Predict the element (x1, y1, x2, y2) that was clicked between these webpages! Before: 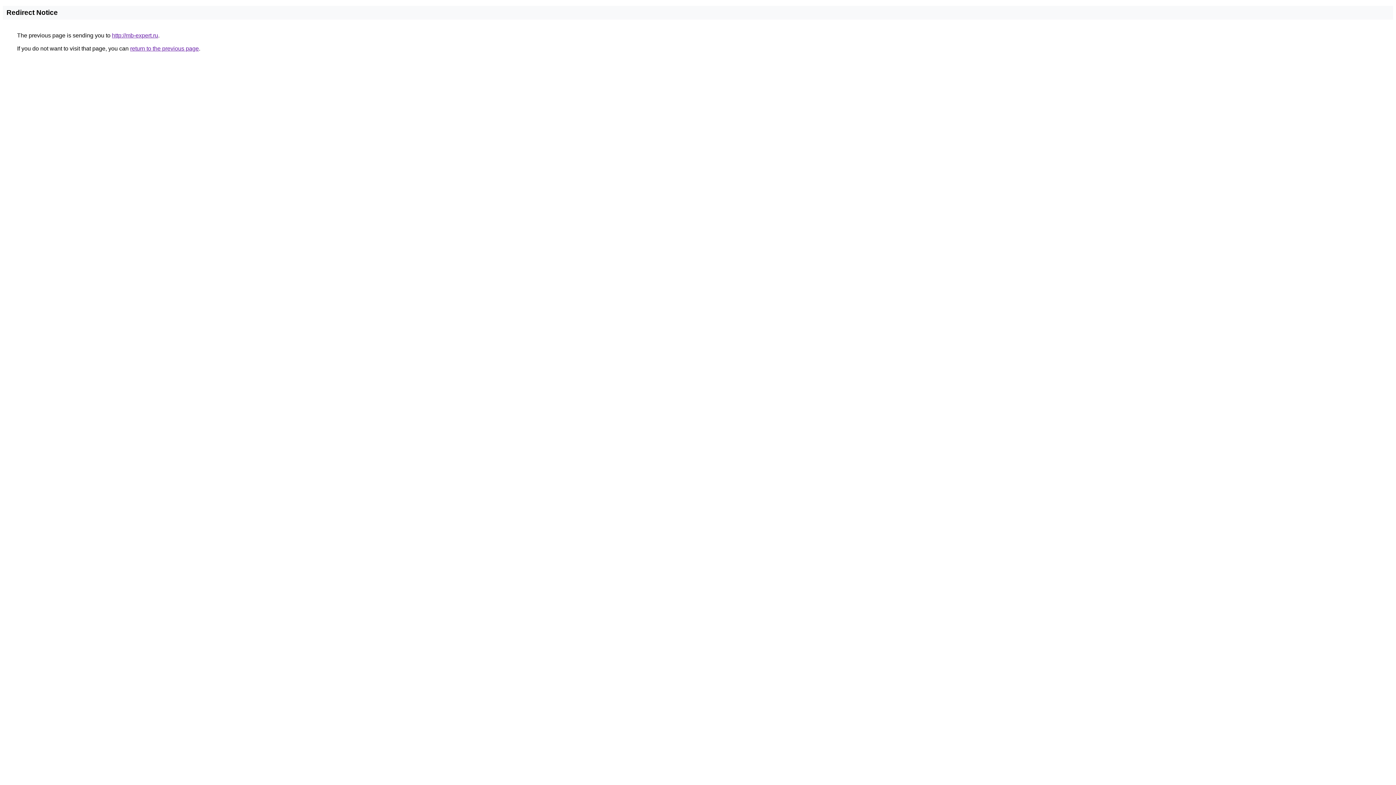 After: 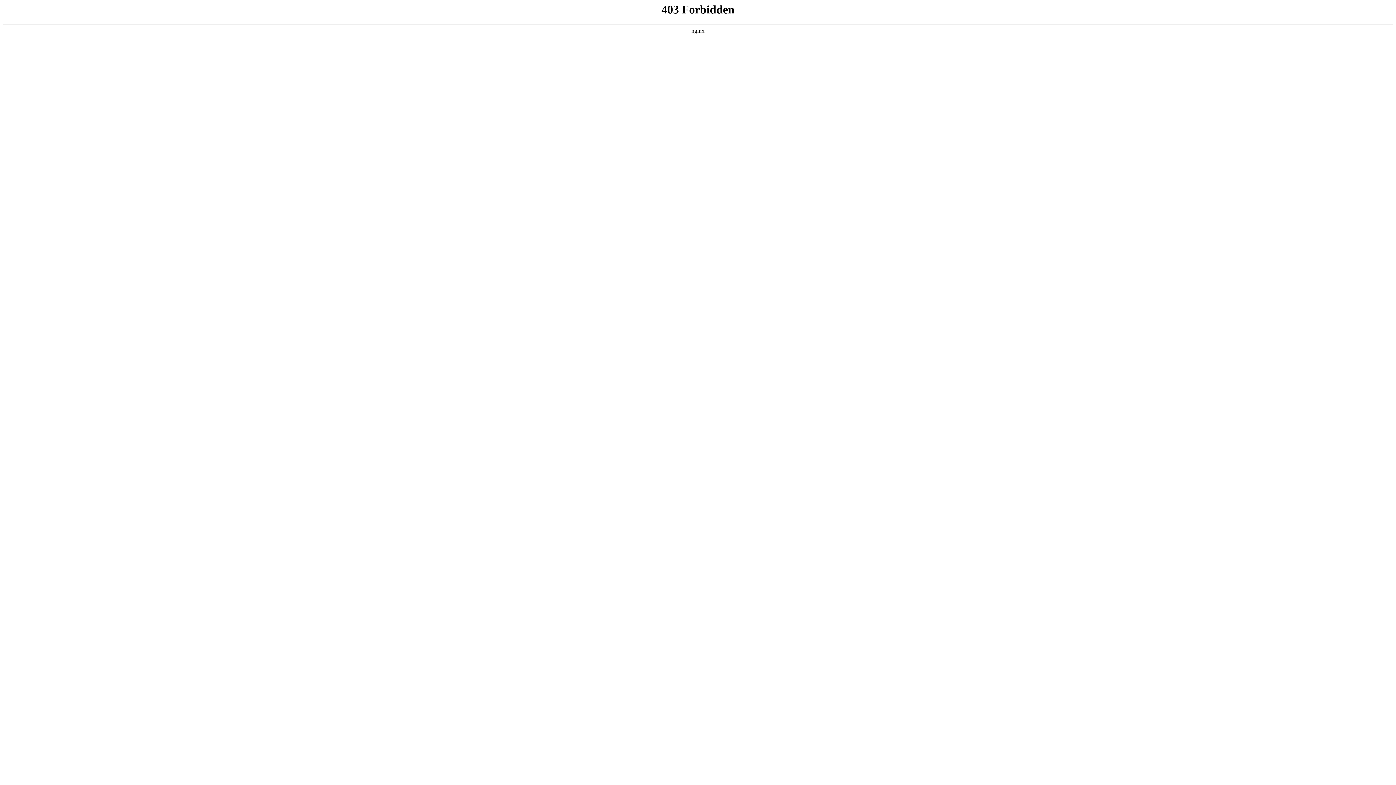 Action: label: http://mb-expert.ru bbox: (112, 32, 158, 38)